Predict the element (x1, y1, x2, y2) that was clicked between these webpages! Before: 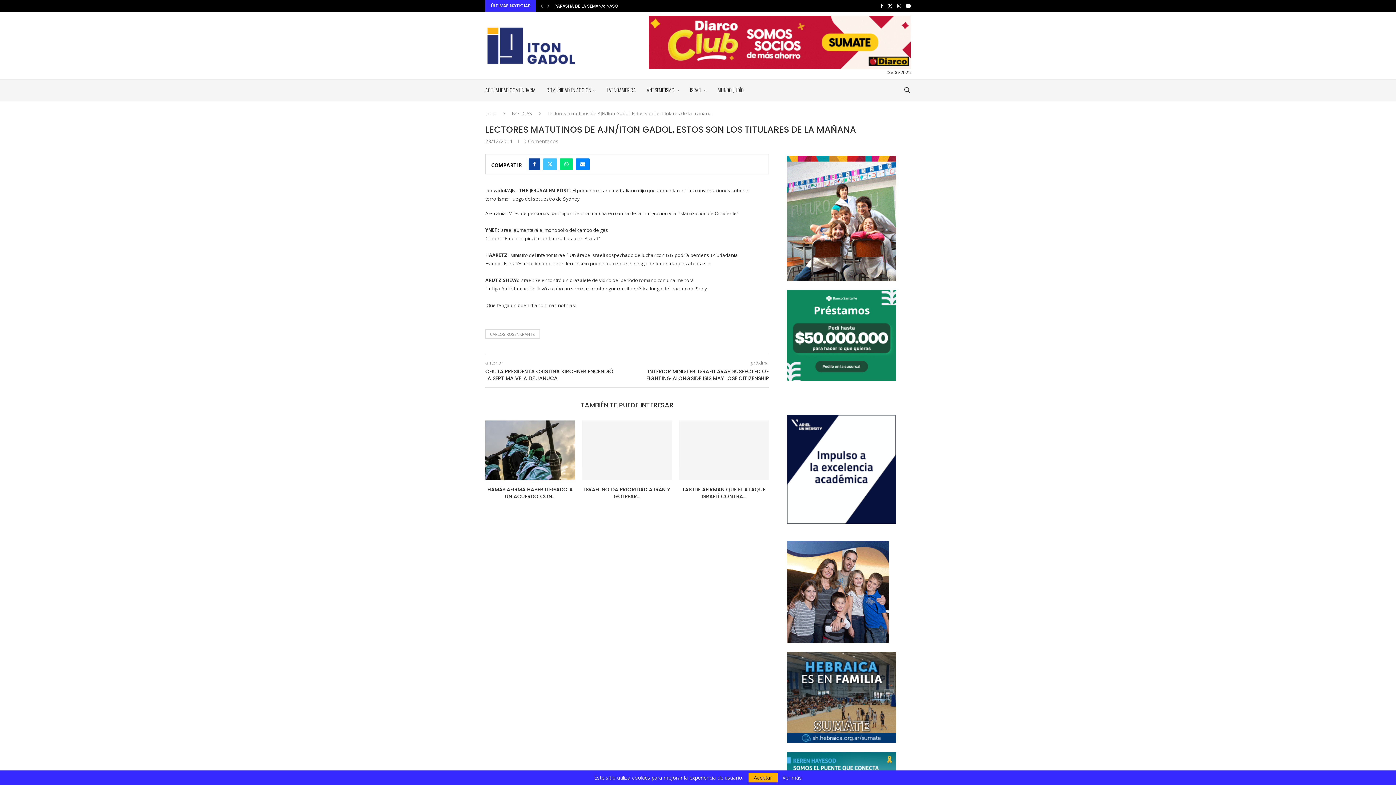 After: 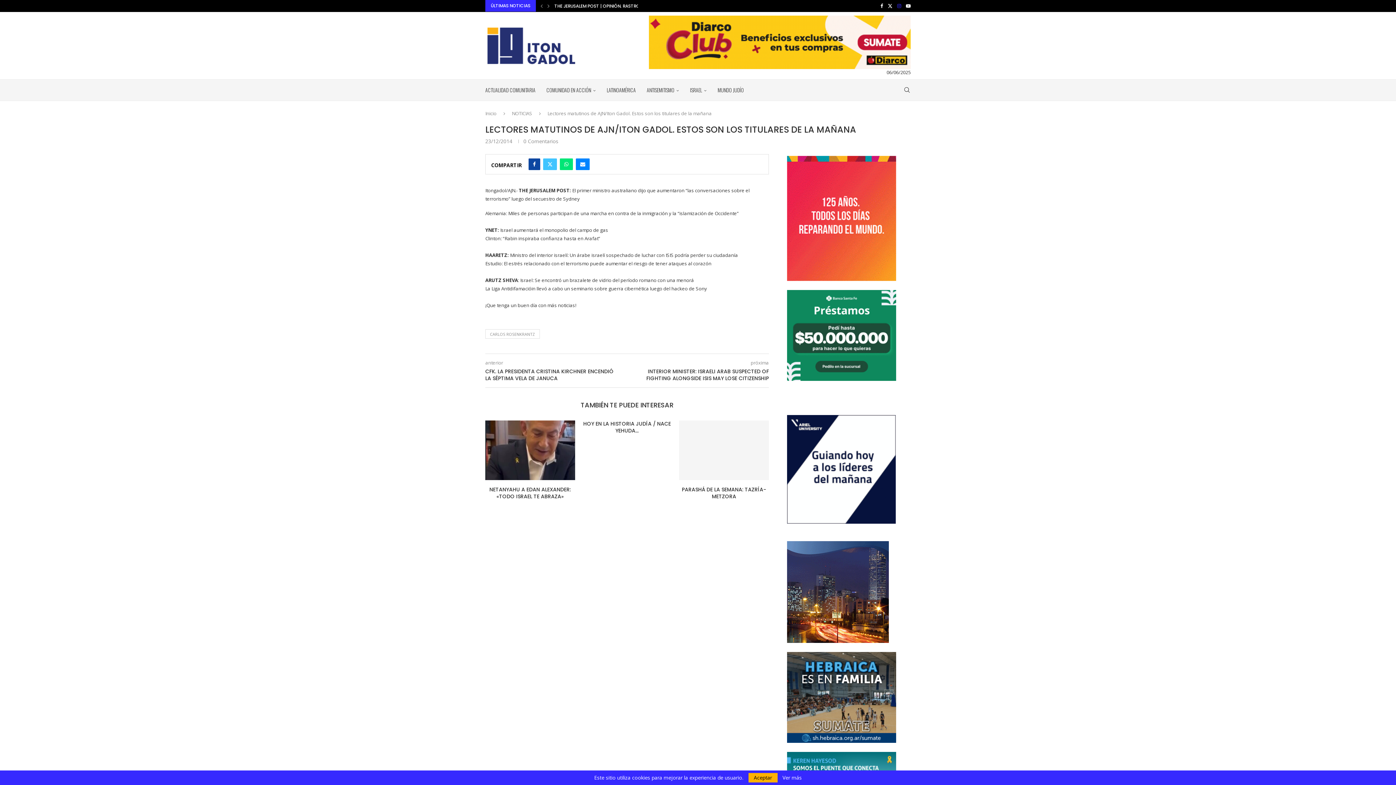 Action: bbox: (897, 0, 901, 11) label: Instagram